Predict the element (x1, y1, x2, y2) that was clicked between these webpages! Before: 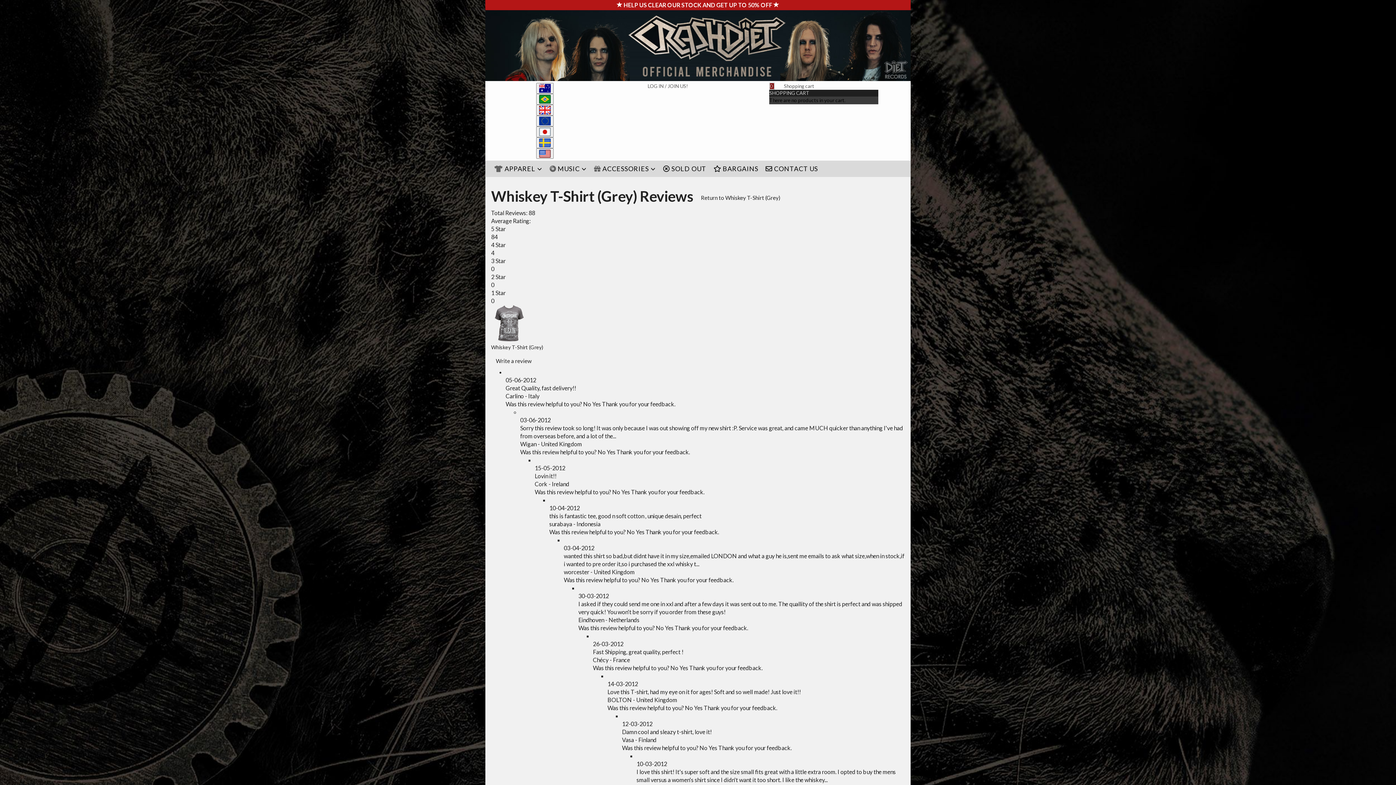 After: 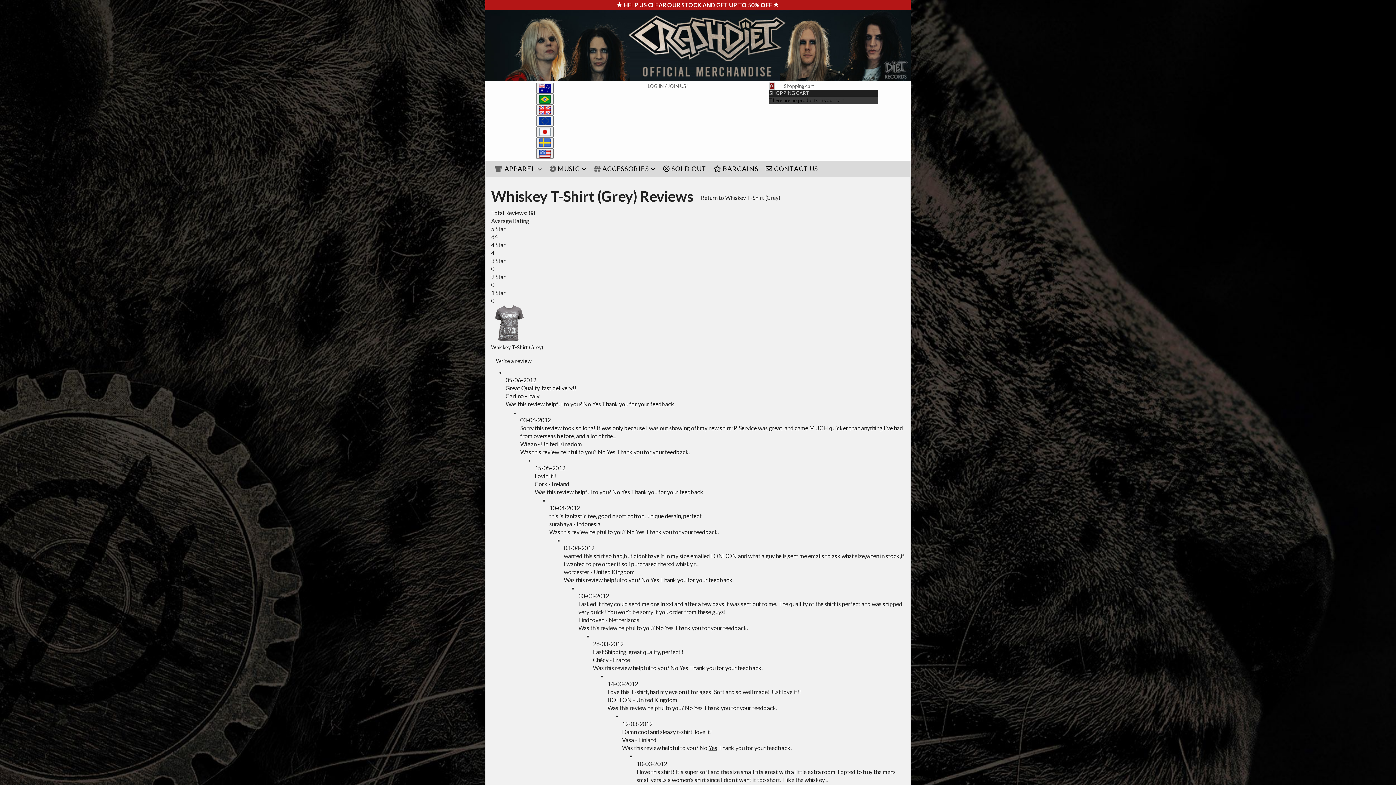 Action: bbox: (708, 744, 717, 751) label: Yes